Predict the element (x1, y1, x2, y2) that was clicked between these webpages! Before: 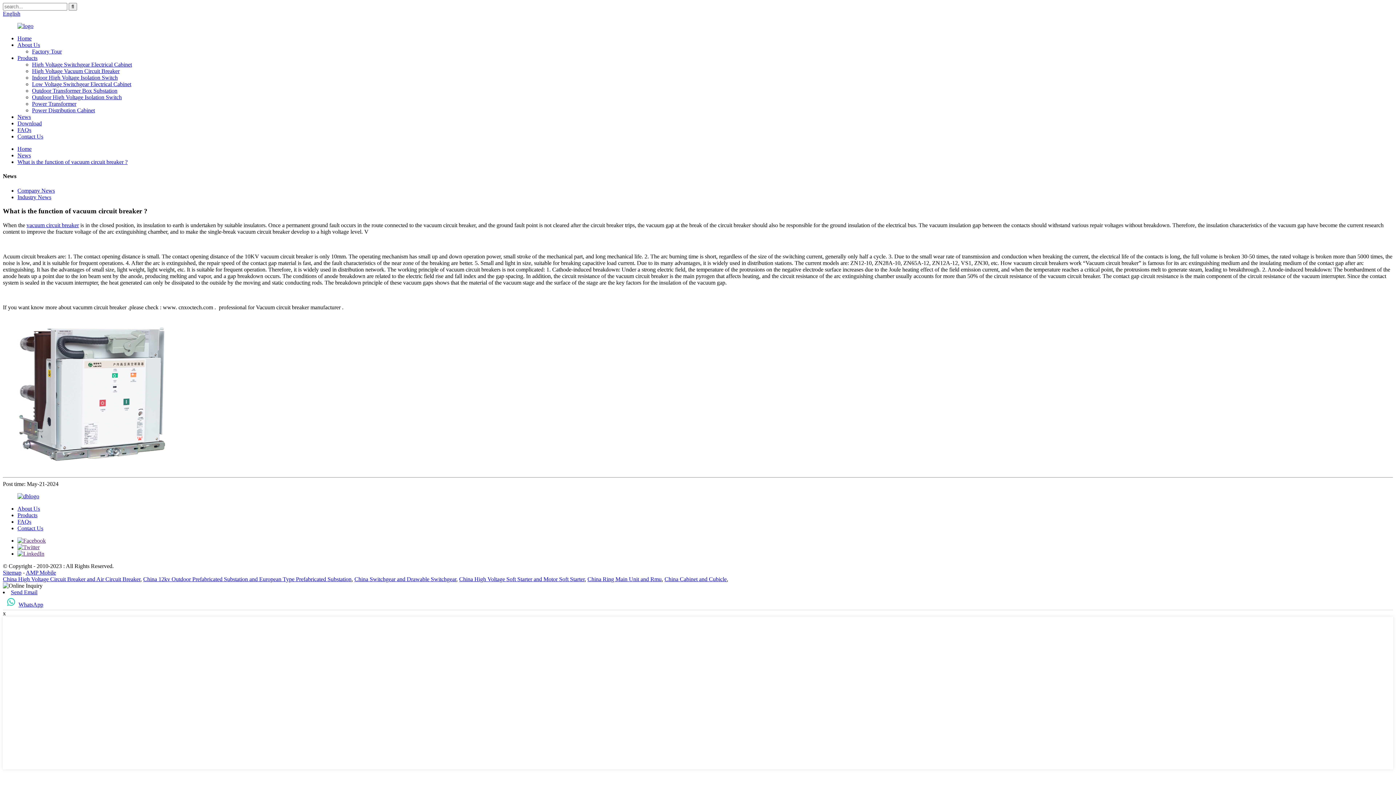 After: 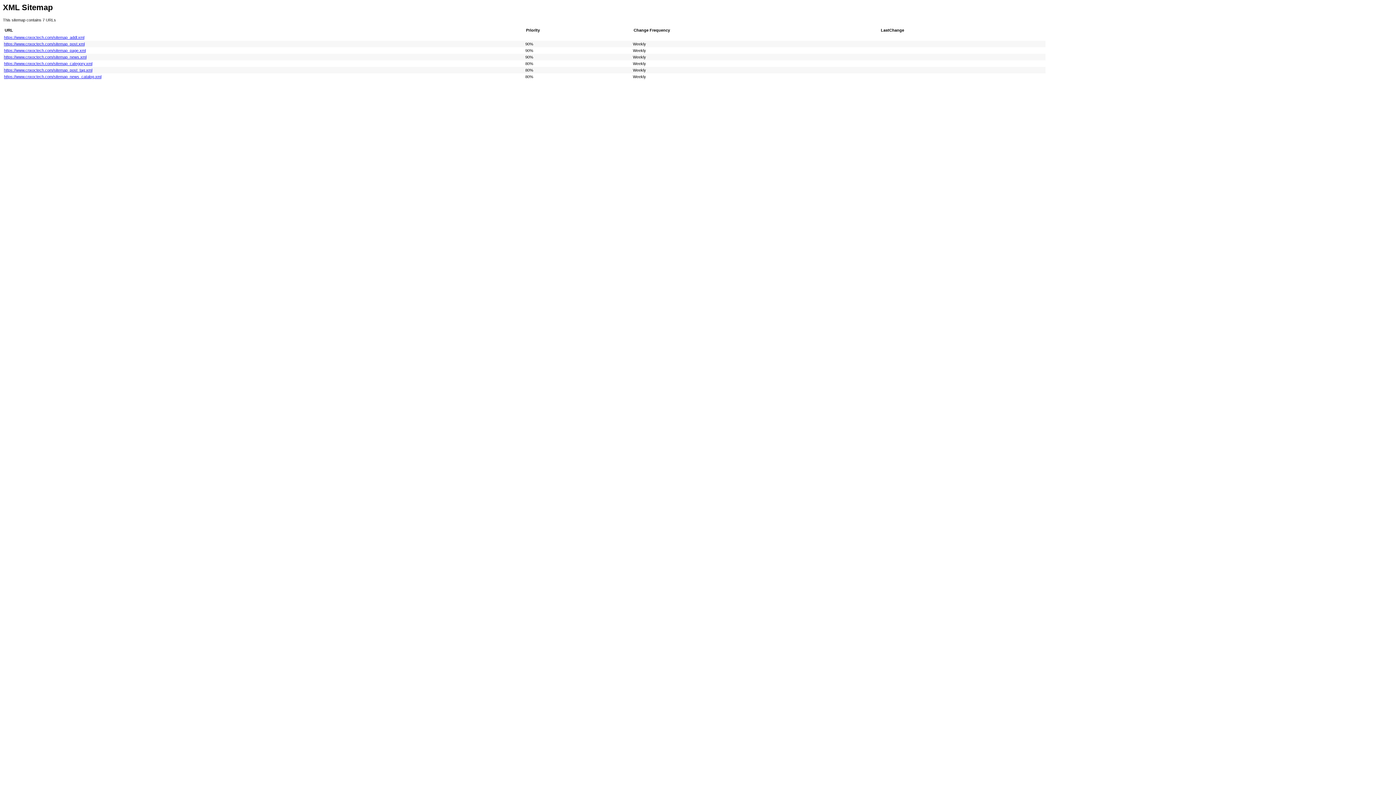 Action: label: Sitemap bbox: (2, 569, 21, 575)